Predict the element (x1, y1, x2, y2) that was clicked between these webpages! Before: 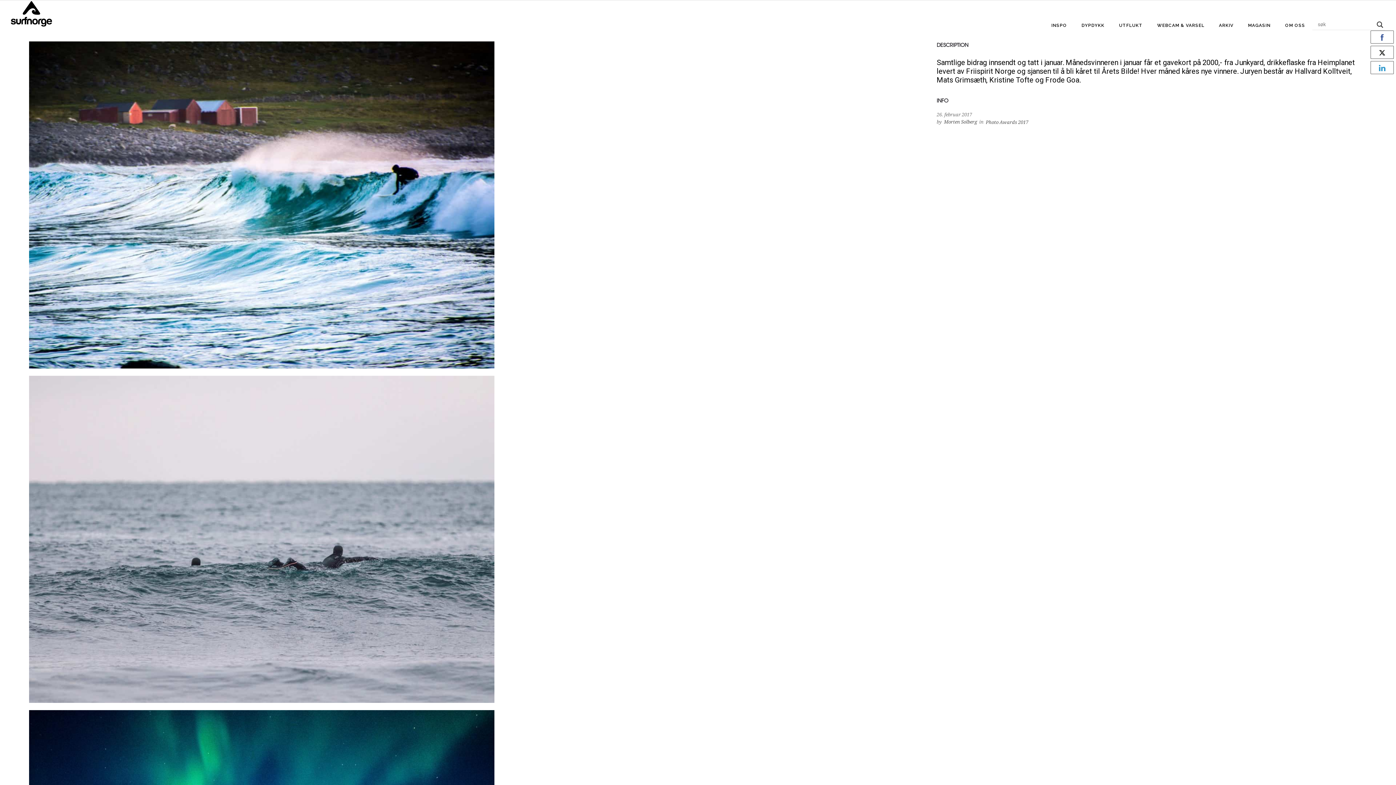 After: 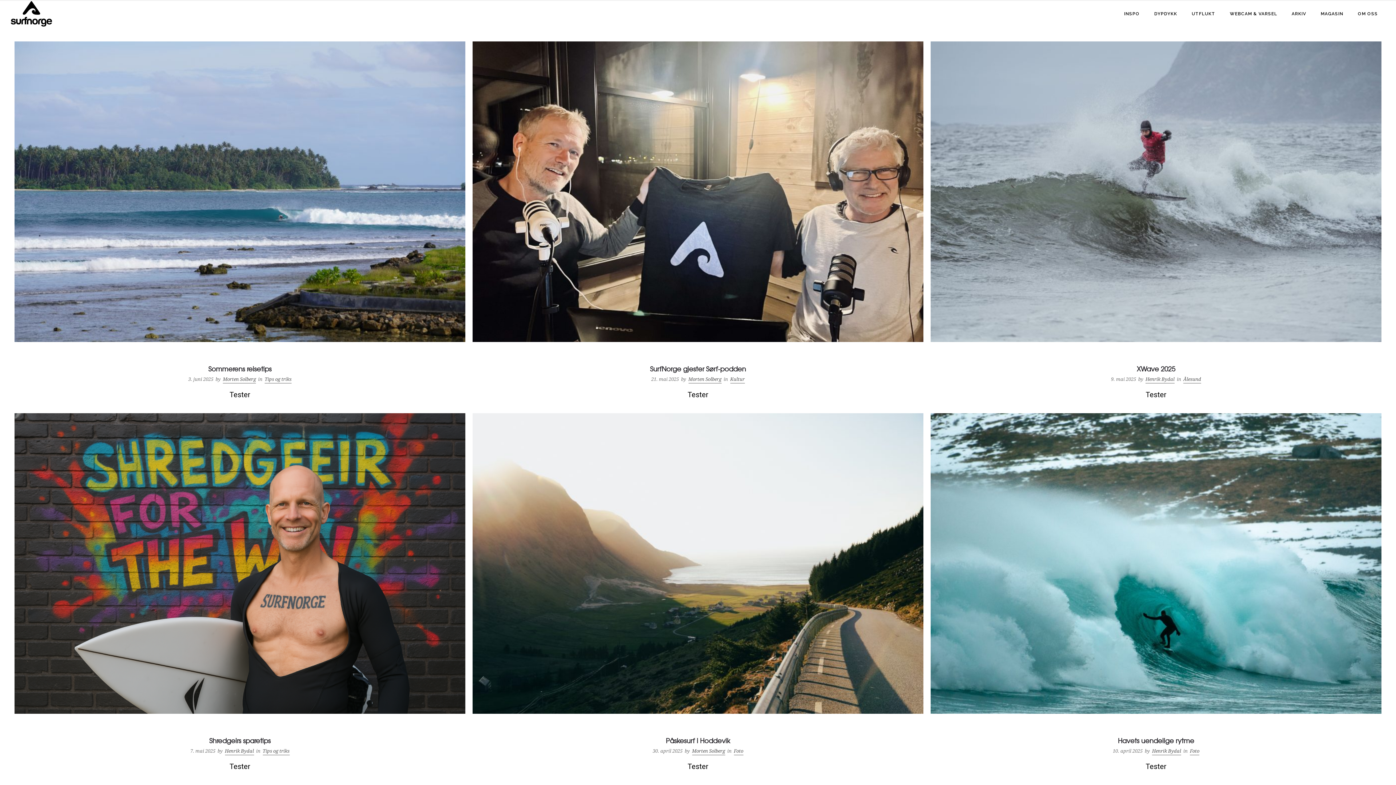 Action: bbox: (1375, 19, 1385, 29) label: Search magnifier button